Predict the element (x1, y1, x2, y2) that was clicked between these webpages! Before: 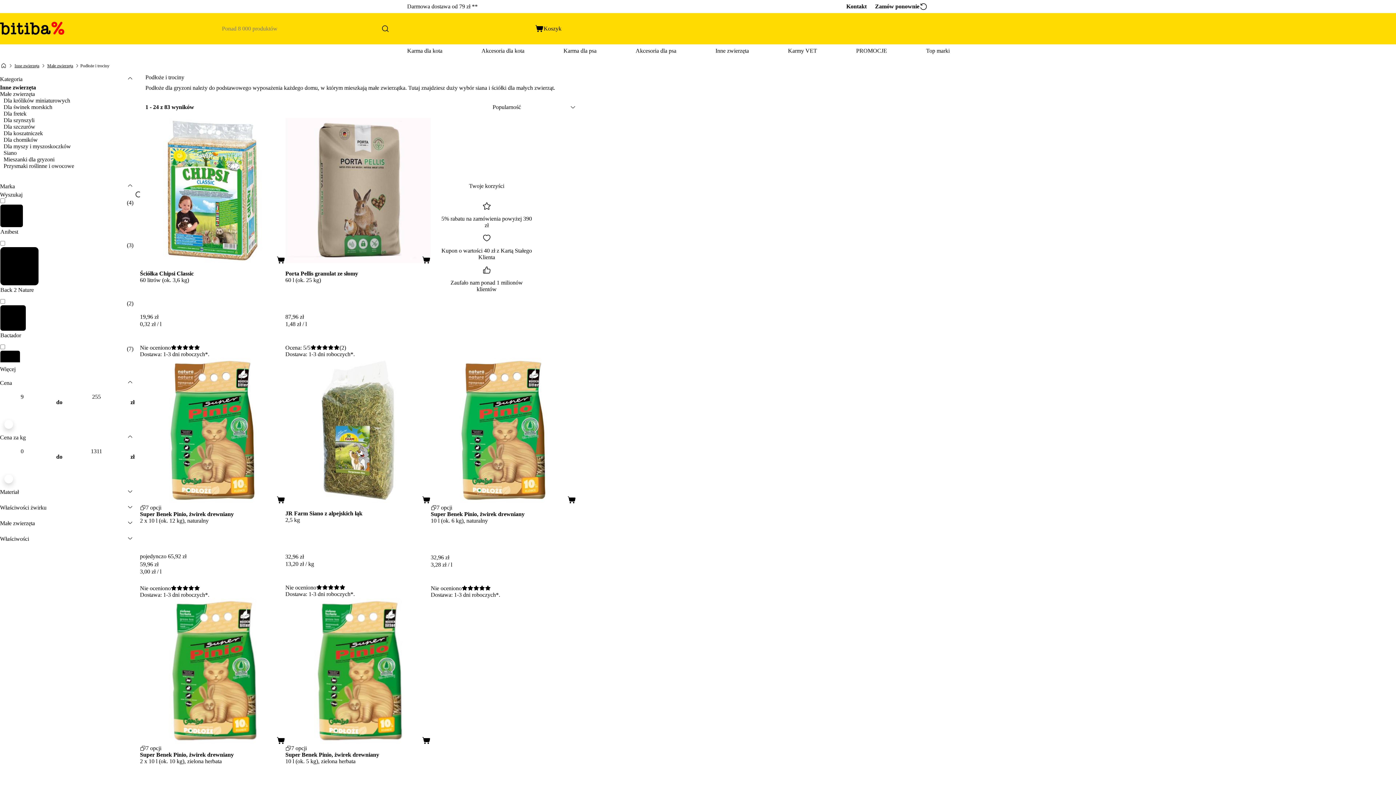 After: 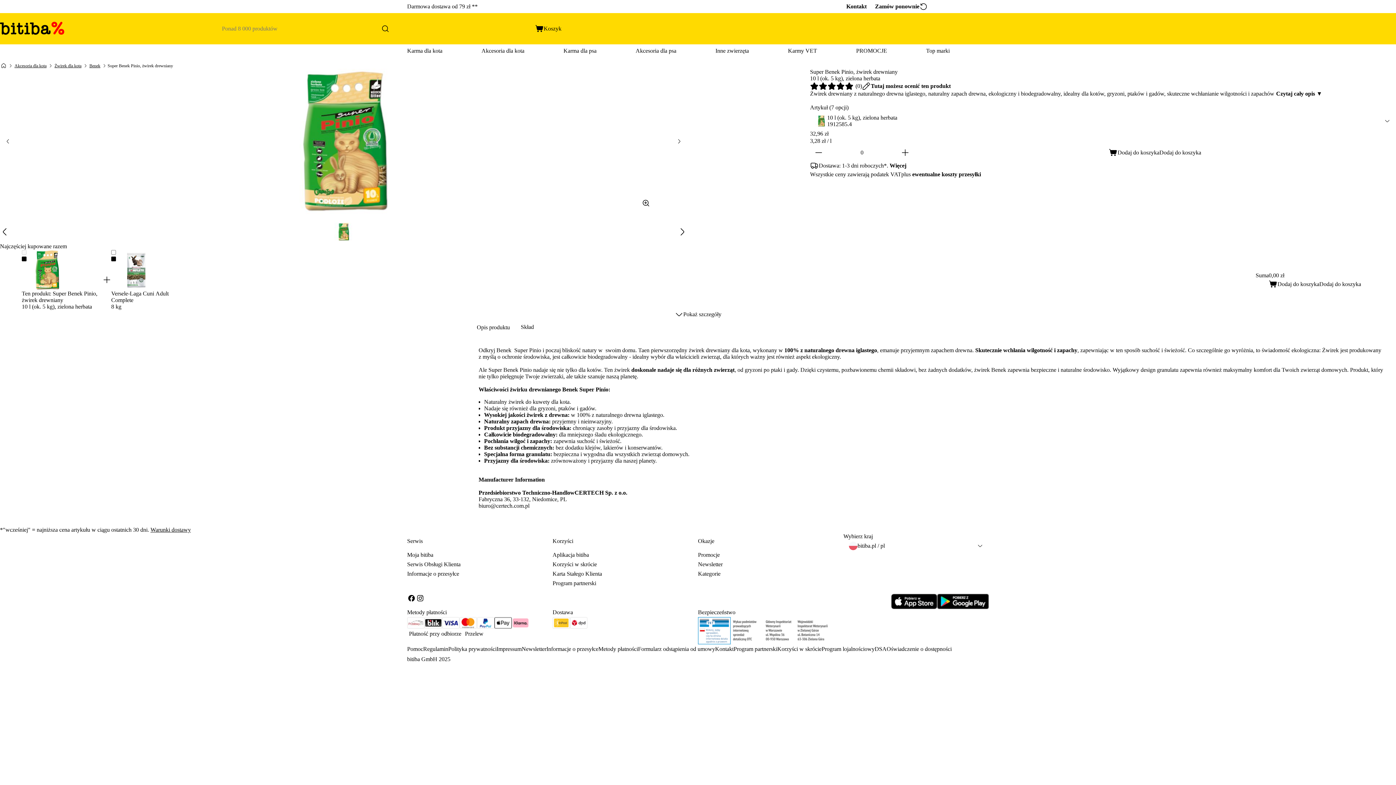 Action: bbox: (285, 751, 430, 794) label: Super Benek Pinio, żwirek drewniany

10 l (ok. 5 kg), zielona herbata